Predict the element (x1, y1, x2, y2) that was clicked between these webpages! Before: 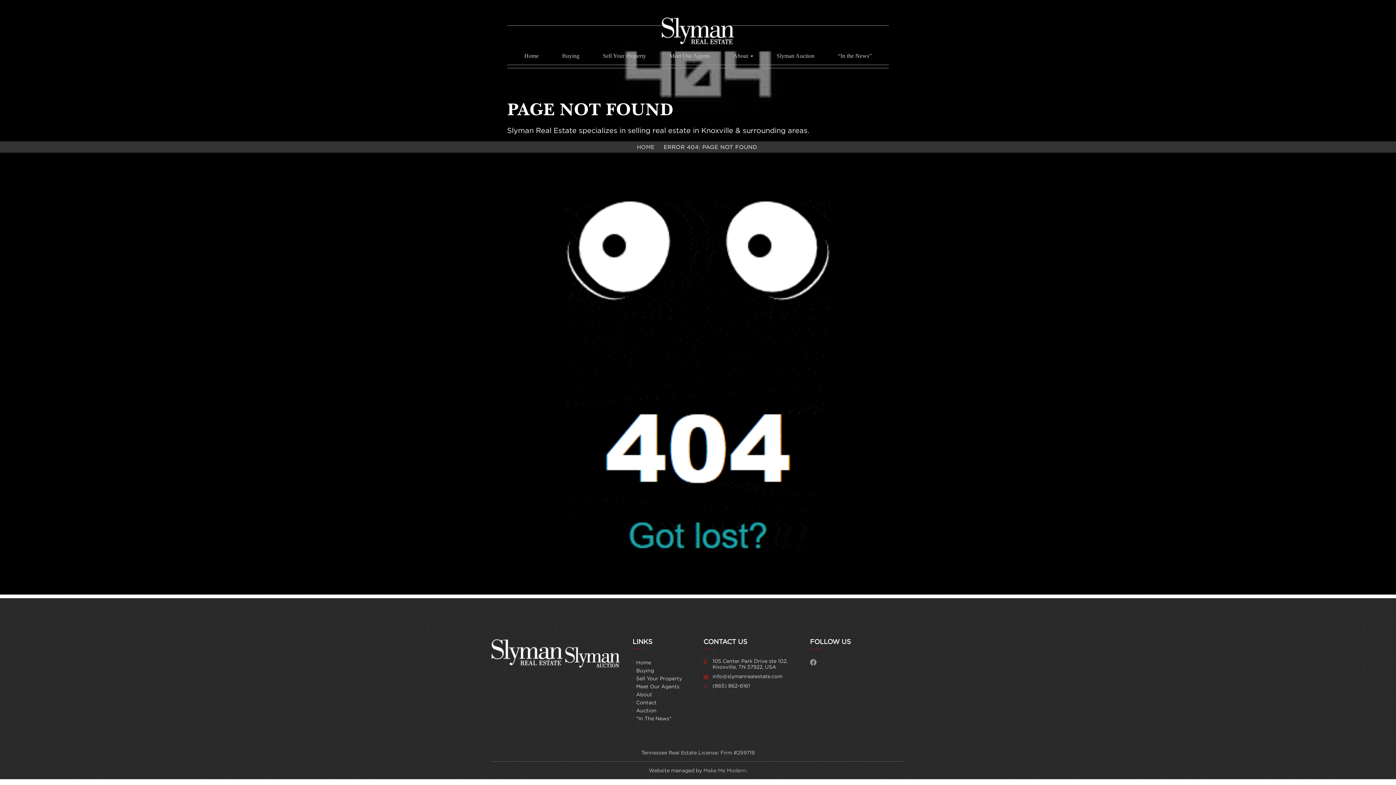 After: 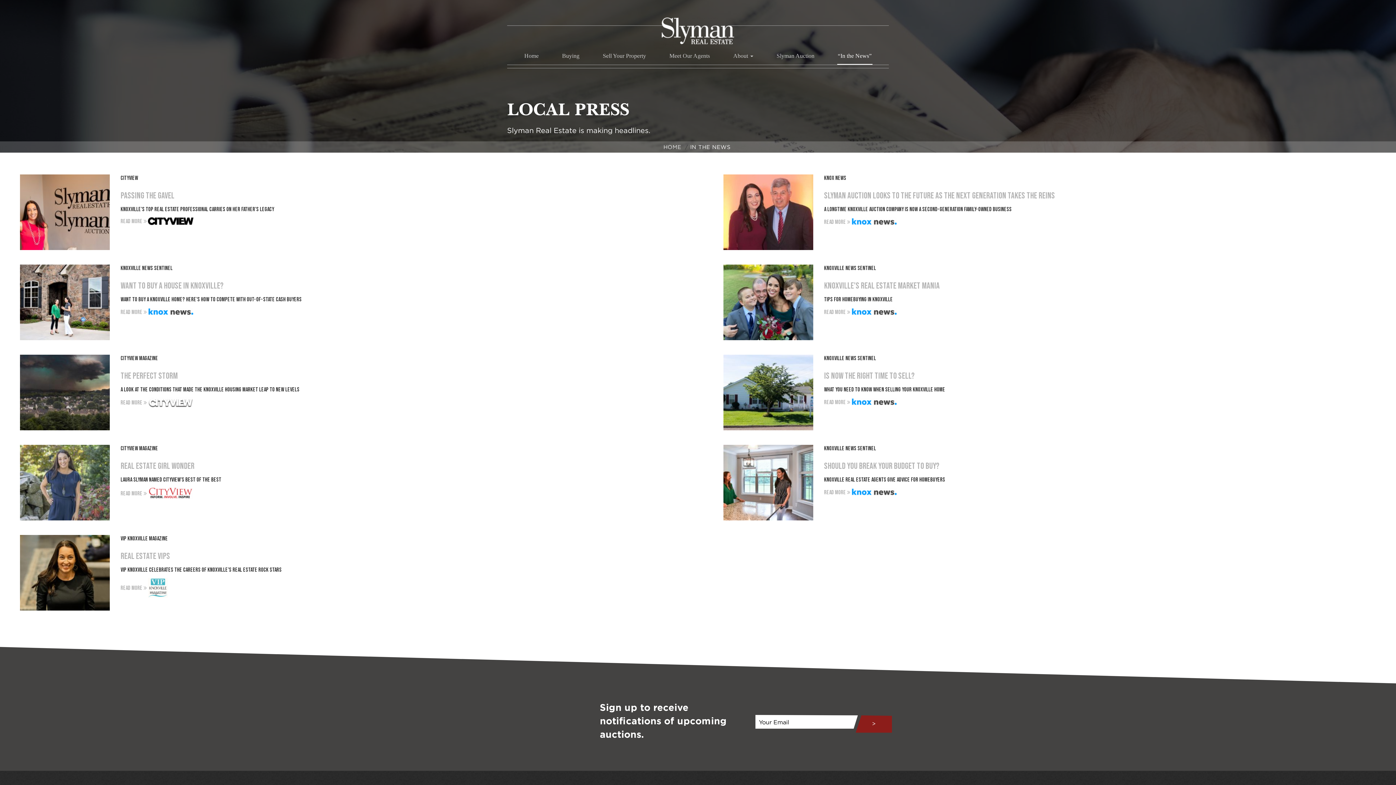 Action: label: “In the News” bbox: (837, 48, 872, 64)